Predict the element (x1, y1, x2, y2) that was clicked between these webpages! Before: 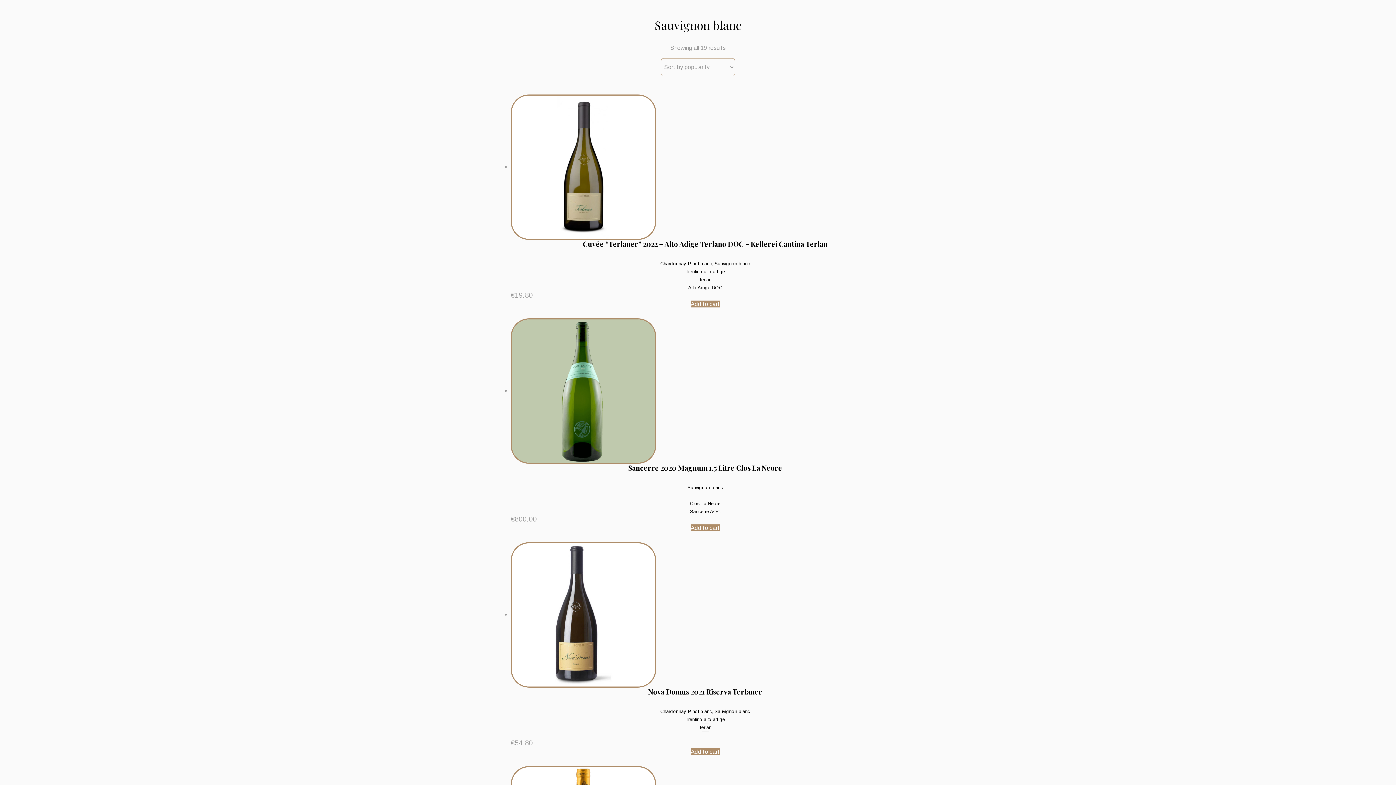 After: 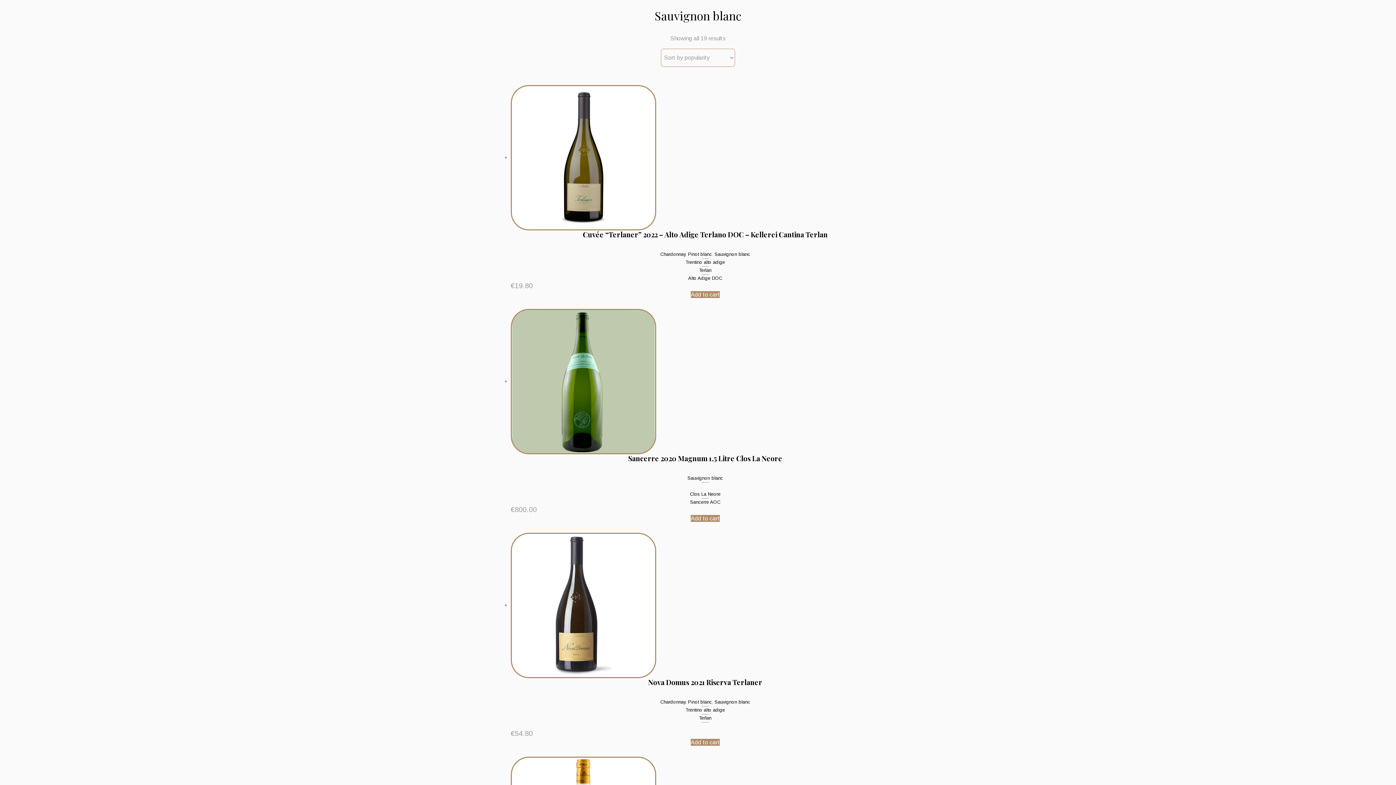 Action: bbox: (687, 485, 723, 490) label: Sauvignon blanc